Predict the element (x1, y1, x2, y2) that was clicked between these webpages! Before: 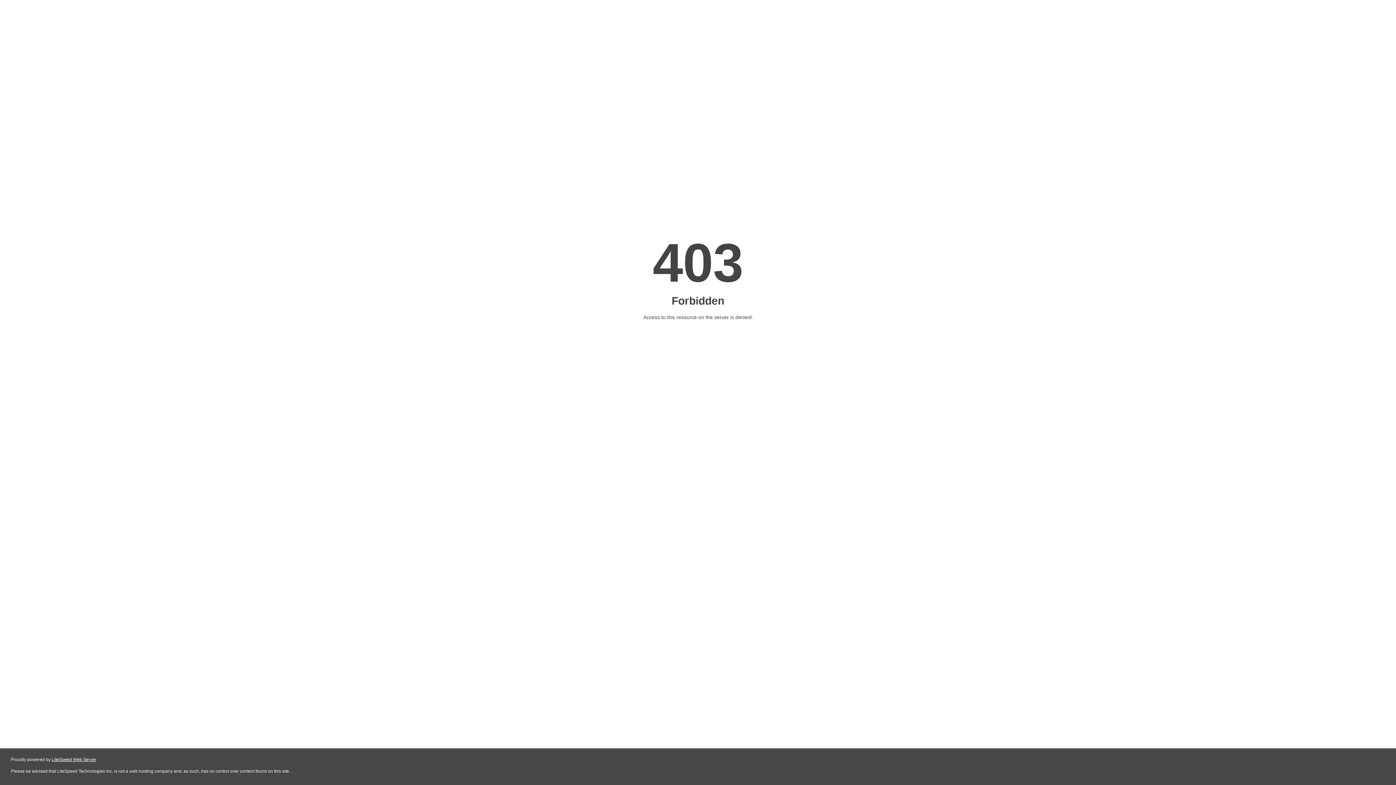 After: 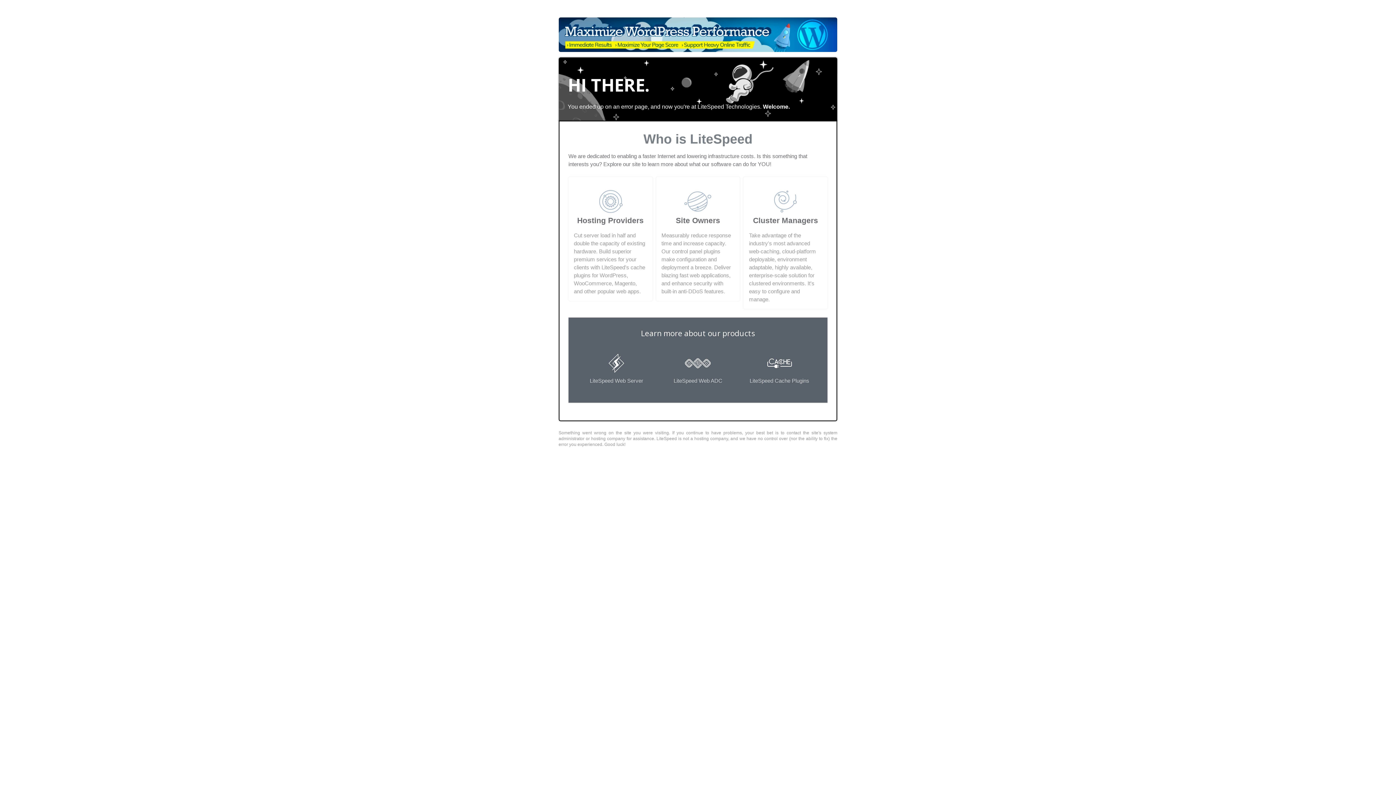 Action: label: LiteSpeed Web Server bbox: (51, 757, 96, 762)